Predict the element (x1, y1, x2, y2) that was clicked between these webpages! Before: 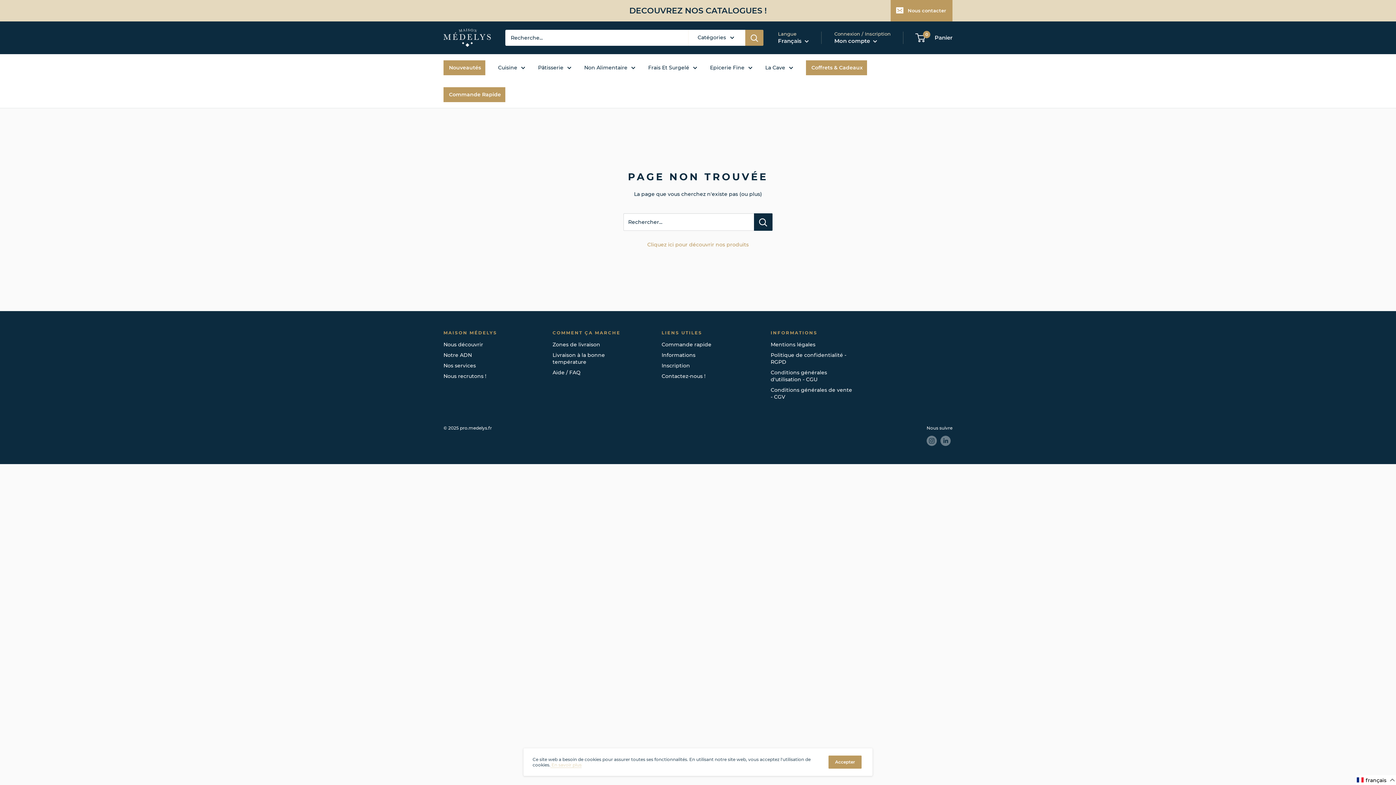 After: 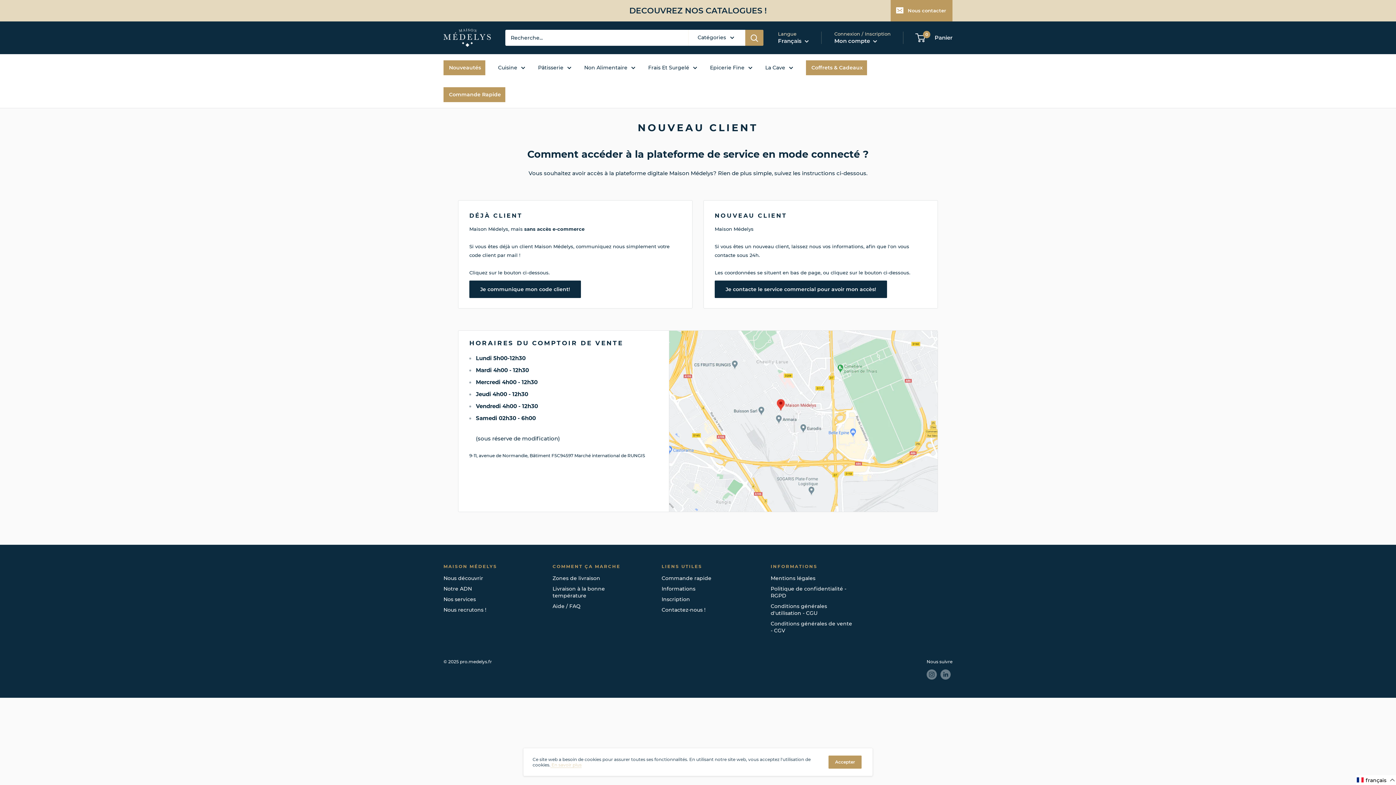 Action: bbox: (661, 360, 745, 371) label: Inscription